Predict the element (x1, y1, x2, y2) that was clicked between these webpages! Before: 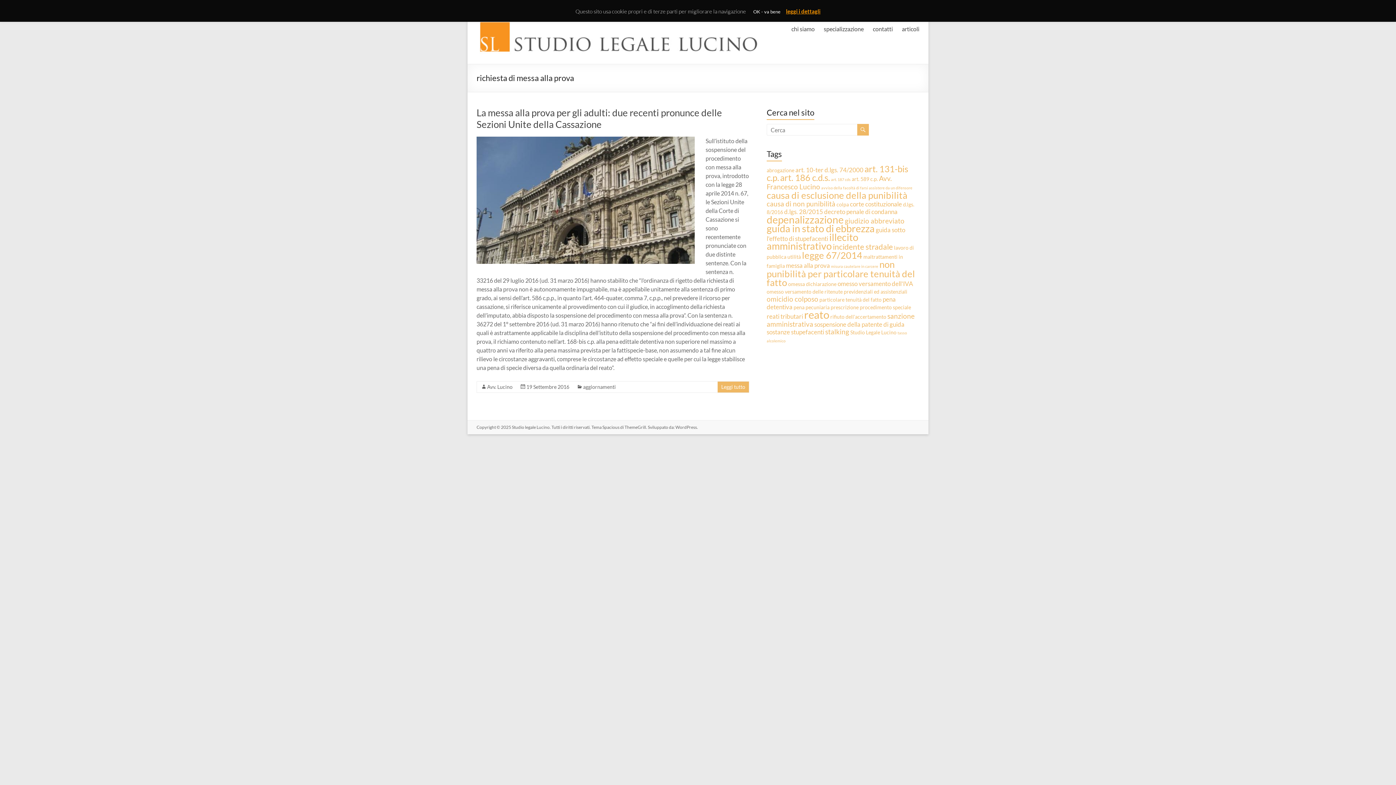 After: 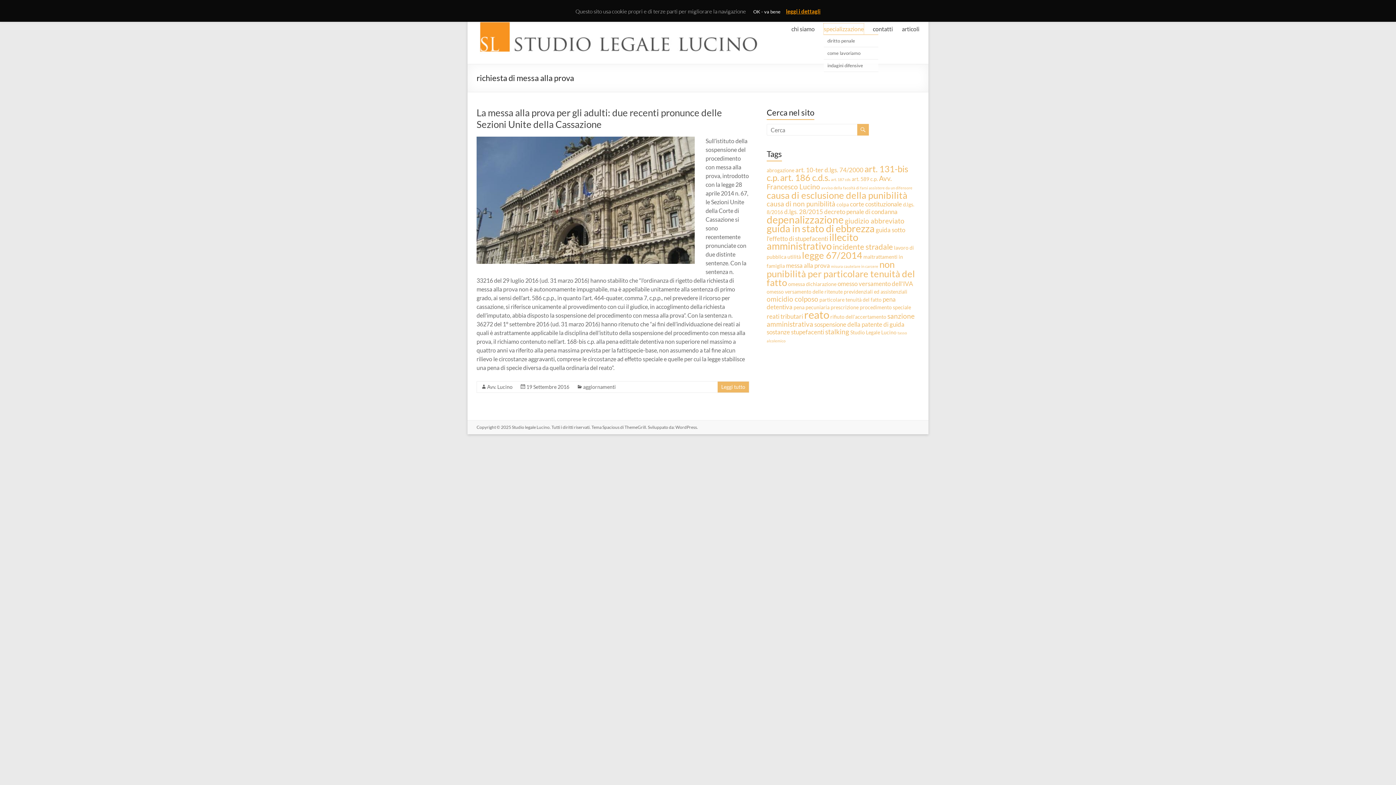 Action: label: specializzazione bbox: (824, 23, 864, 34)